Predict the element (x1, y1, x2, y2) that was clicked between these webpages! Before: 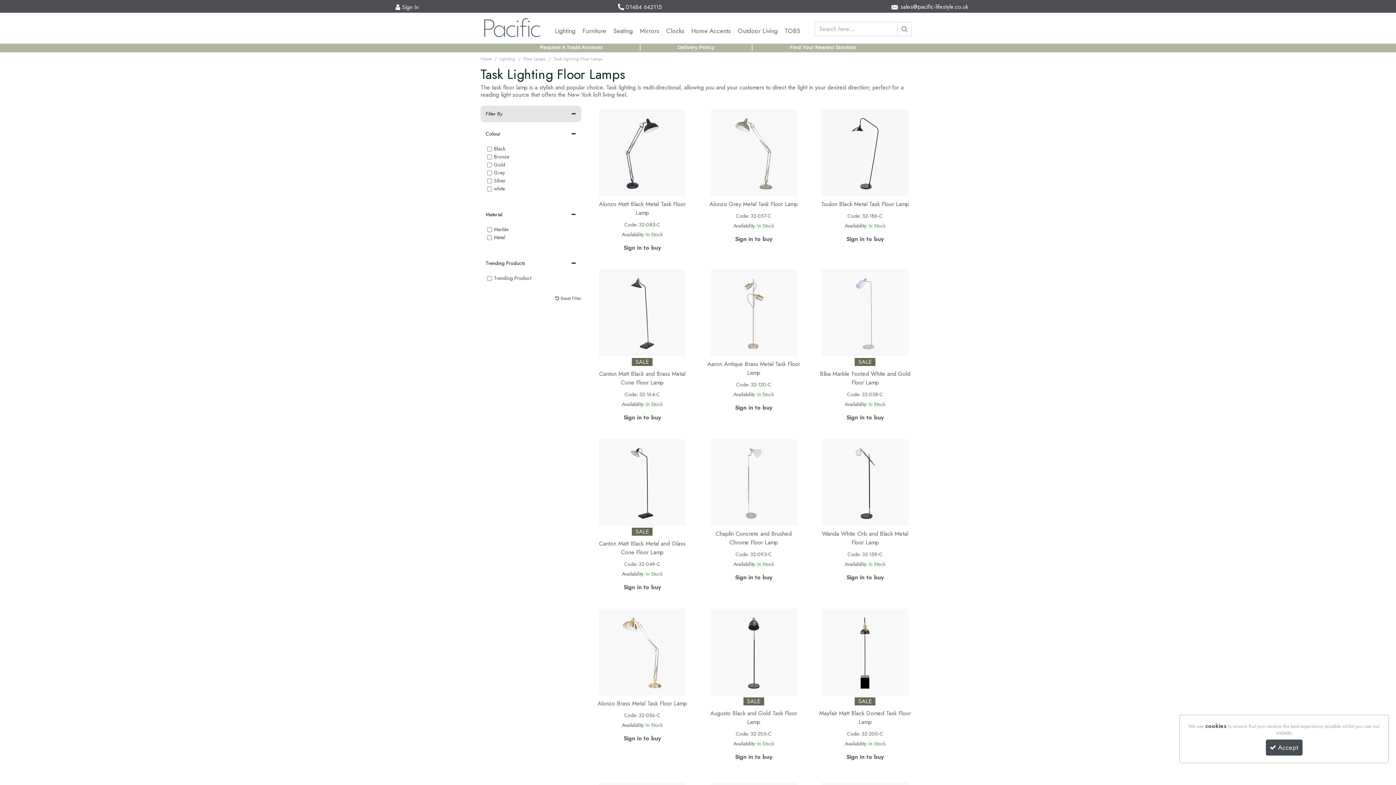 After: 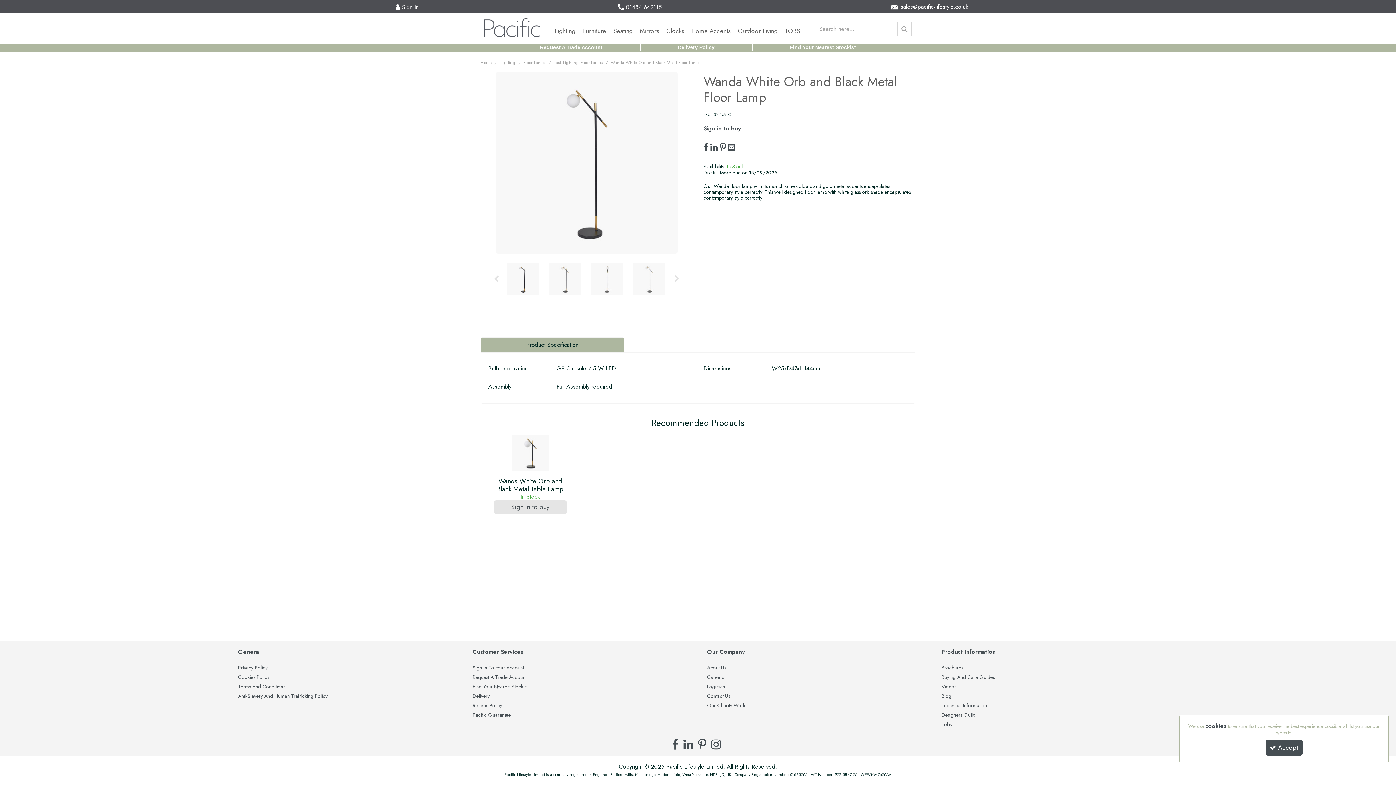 Action: bbox: (821, 477, 908, 486)